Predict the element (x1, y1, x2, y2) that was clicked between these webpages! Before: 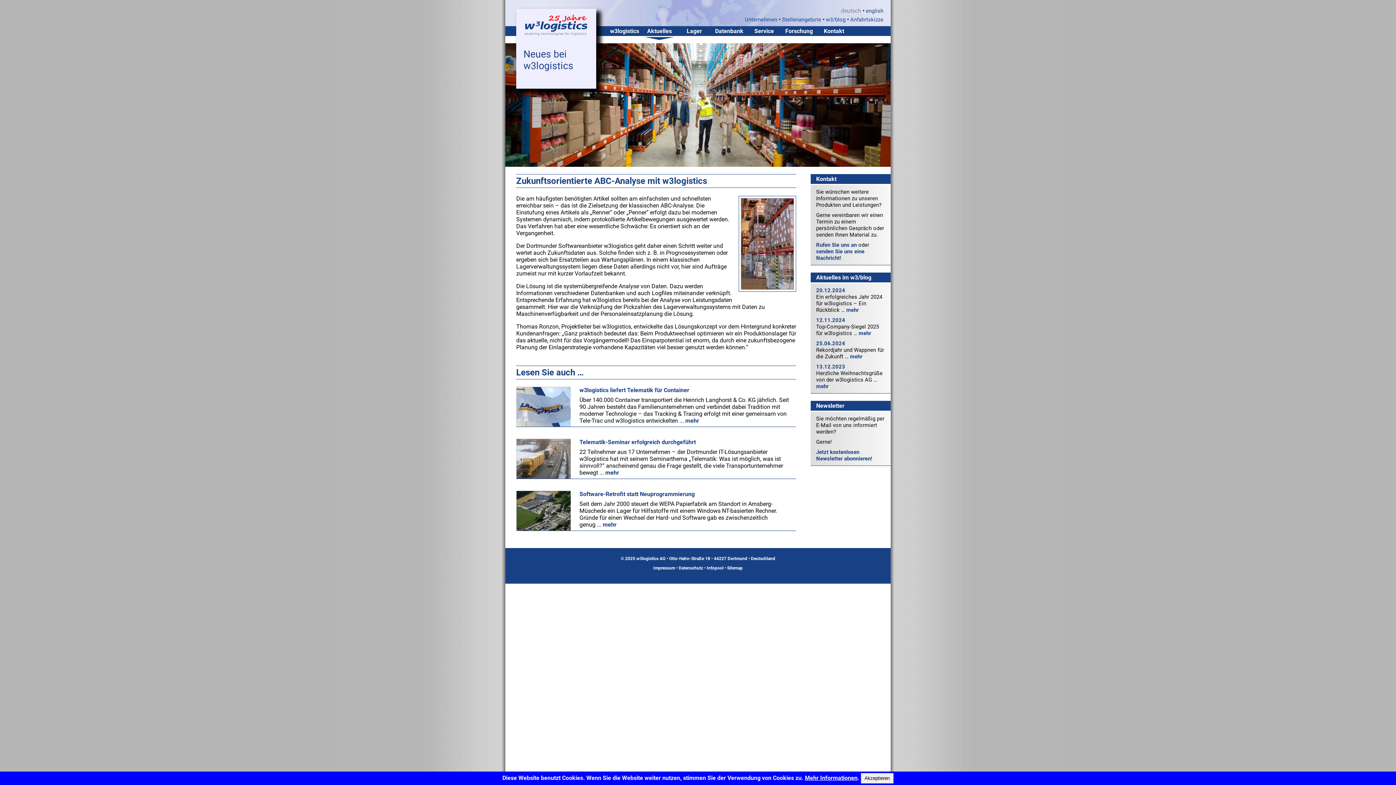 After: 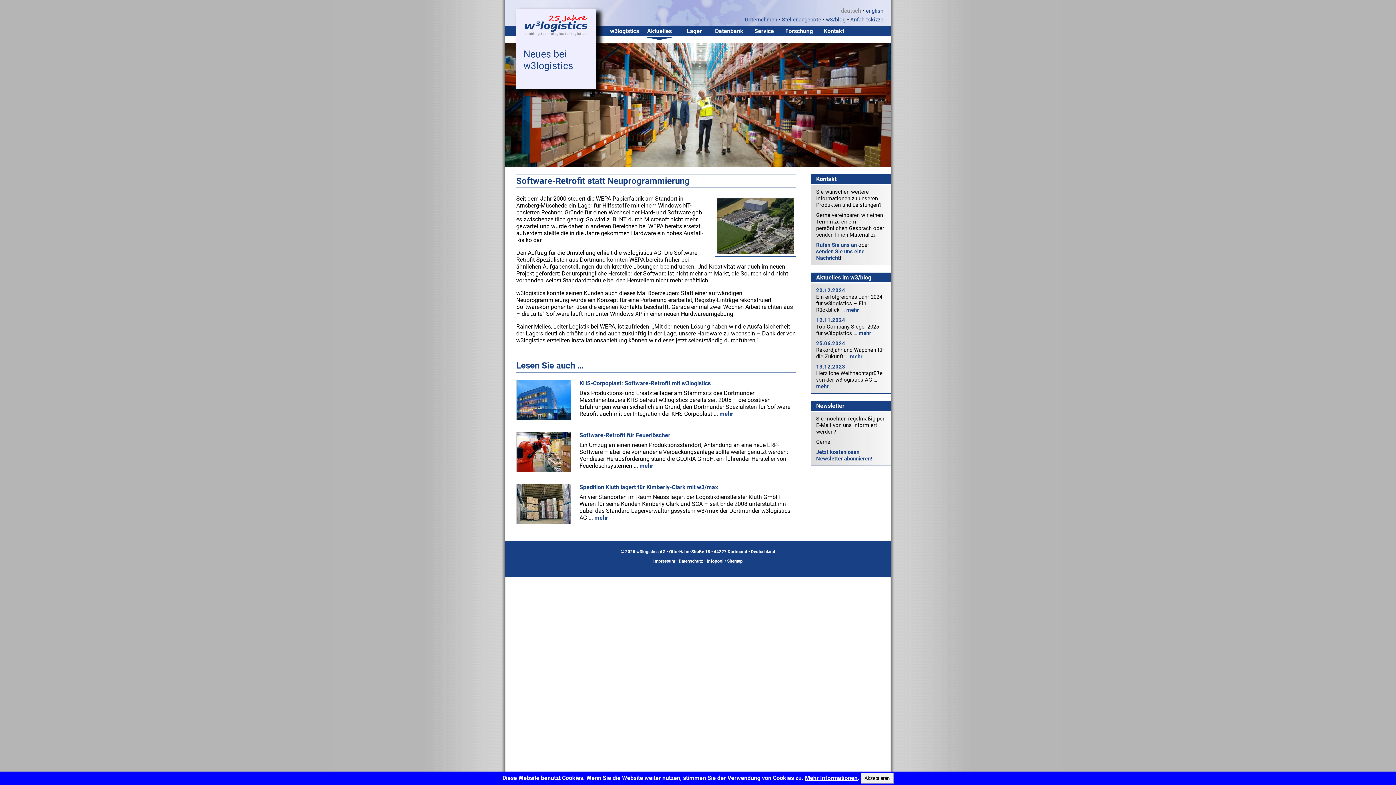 Action: label: mehr bbox: (602, 521, 616, 528)